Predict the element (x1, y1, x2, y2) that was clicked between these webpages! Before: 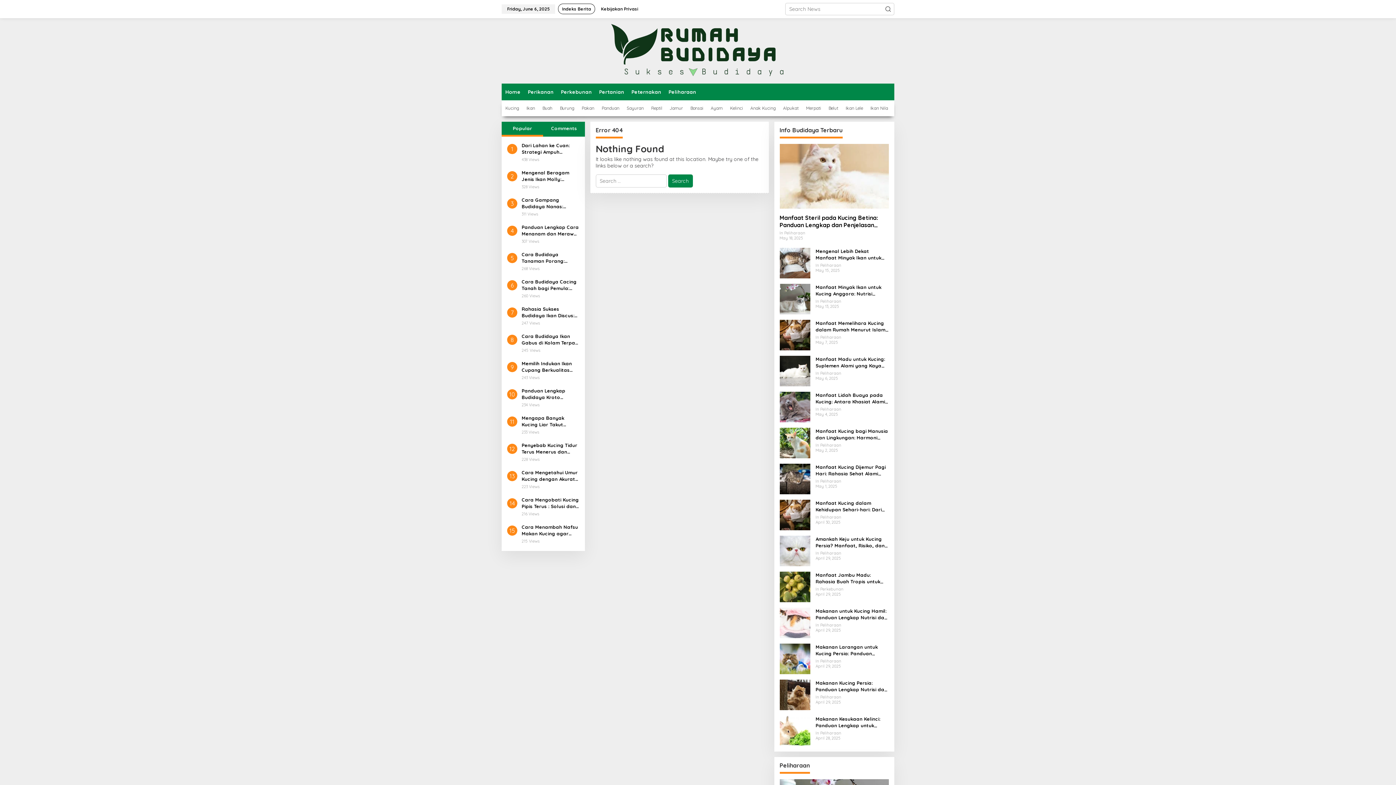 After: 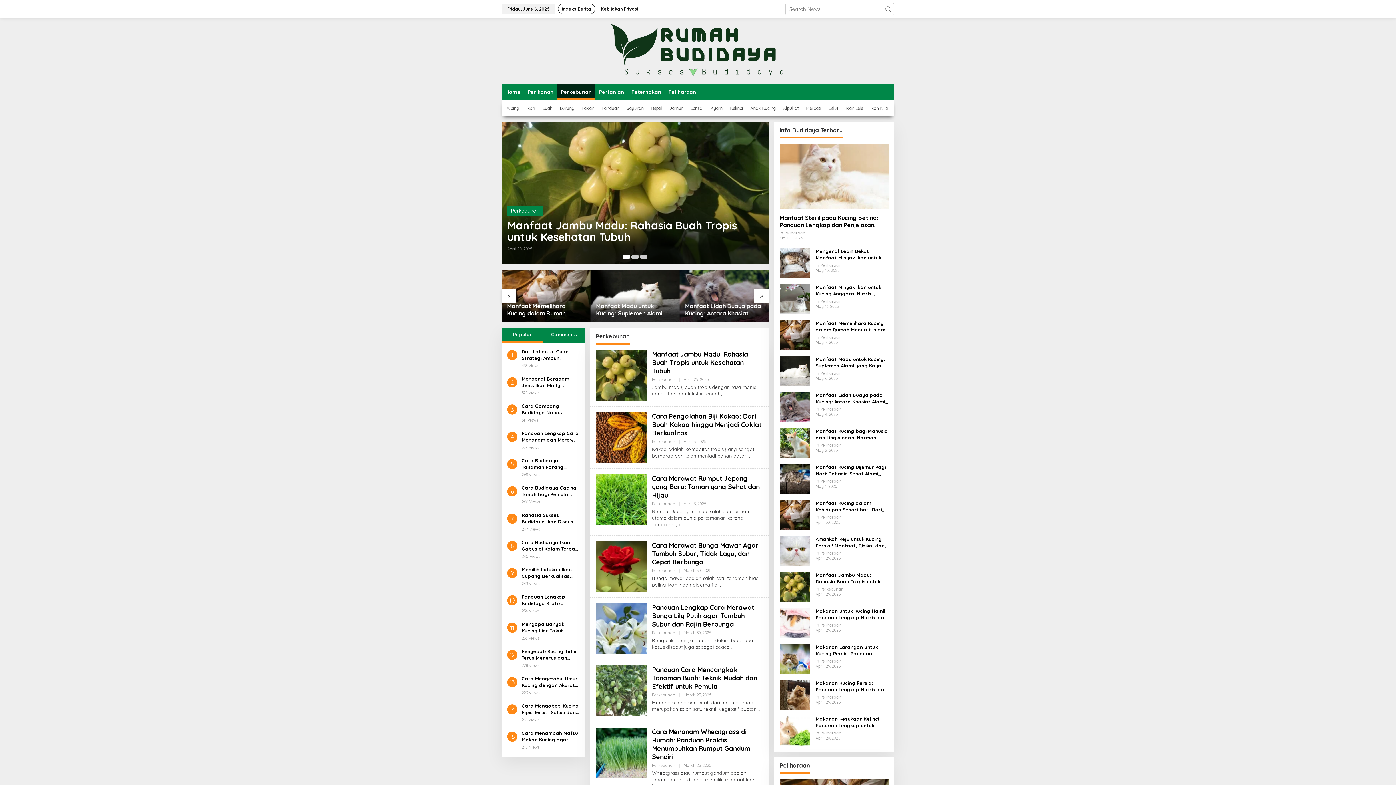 Action: bbox: (557, 83, 595, 100) label: Perkebunan